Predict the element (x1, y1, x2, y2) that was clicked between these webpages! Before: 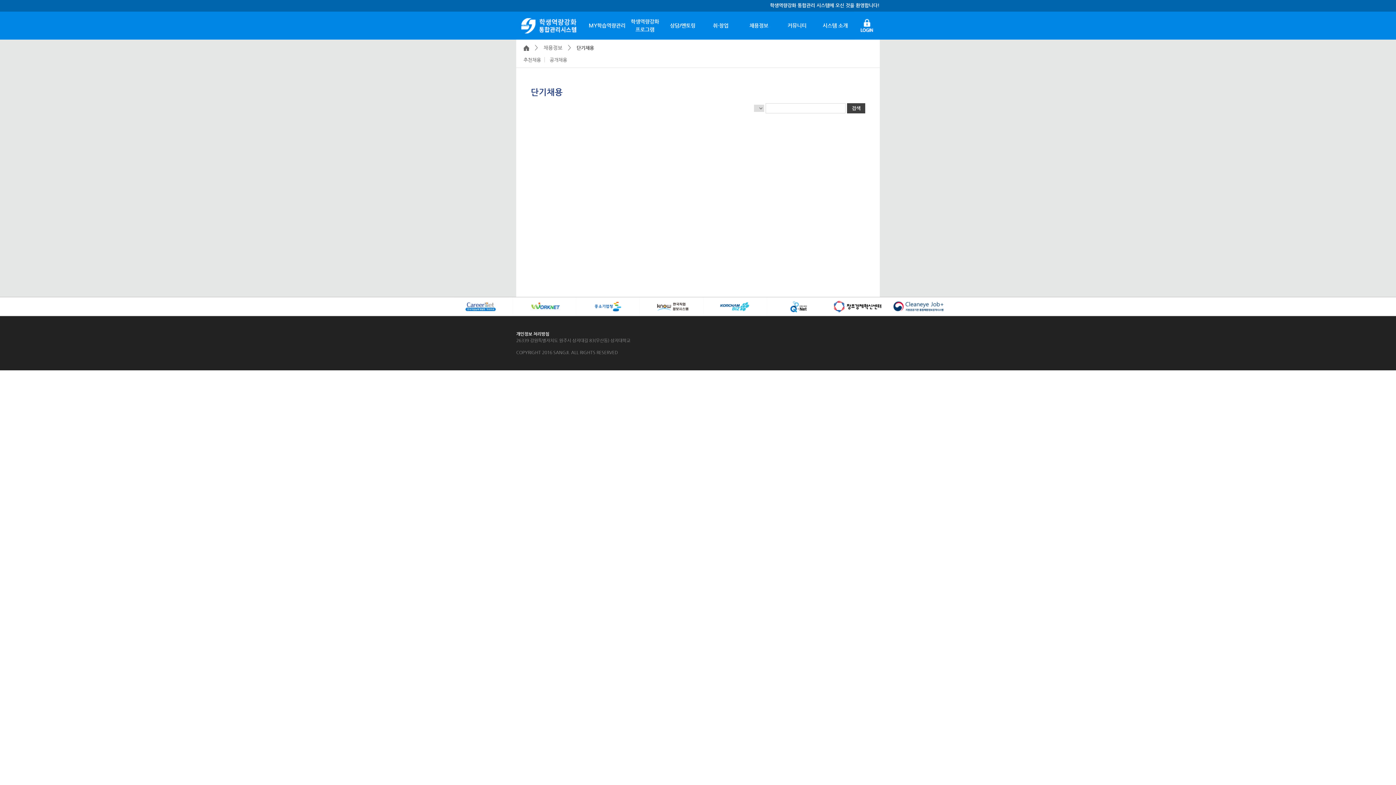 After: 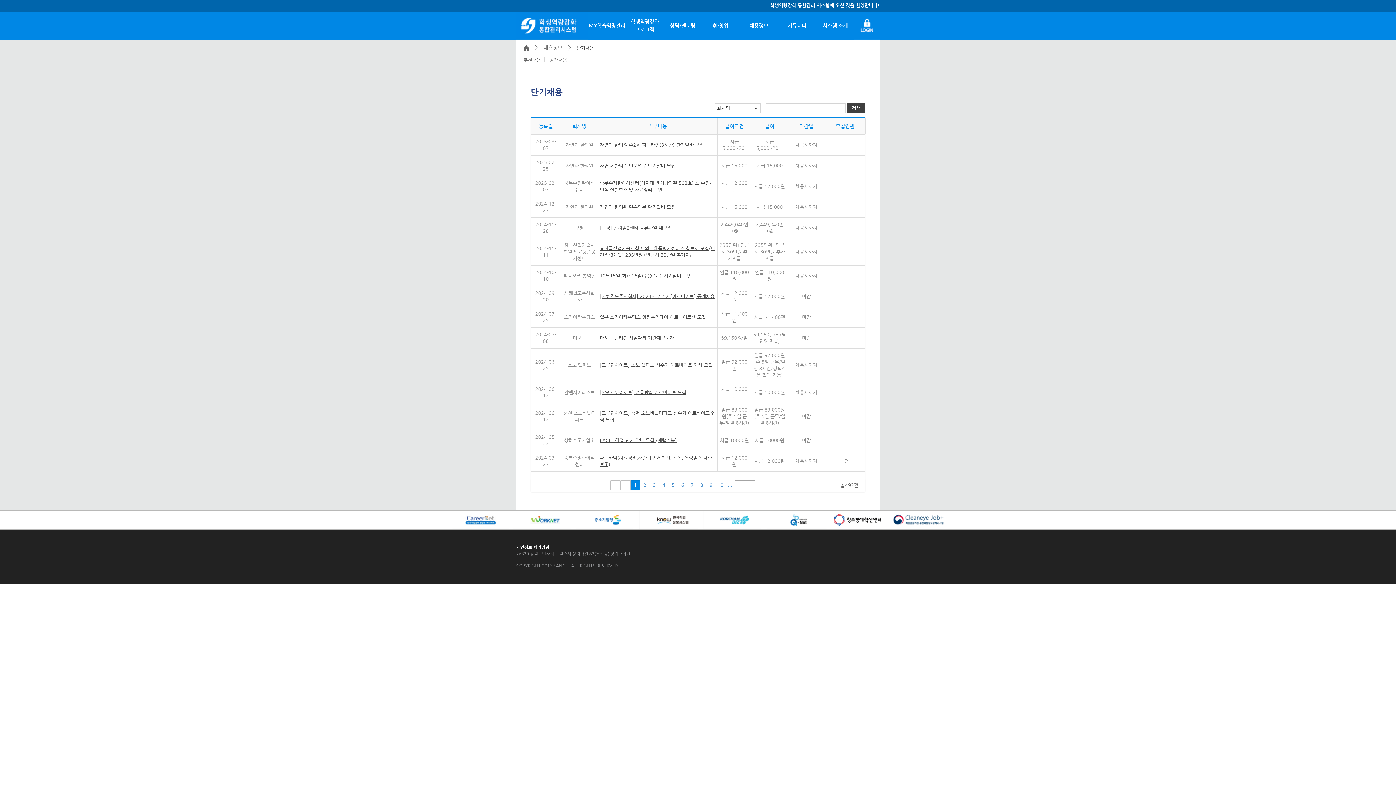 Action: bbox: (886, 303, 947, 308)